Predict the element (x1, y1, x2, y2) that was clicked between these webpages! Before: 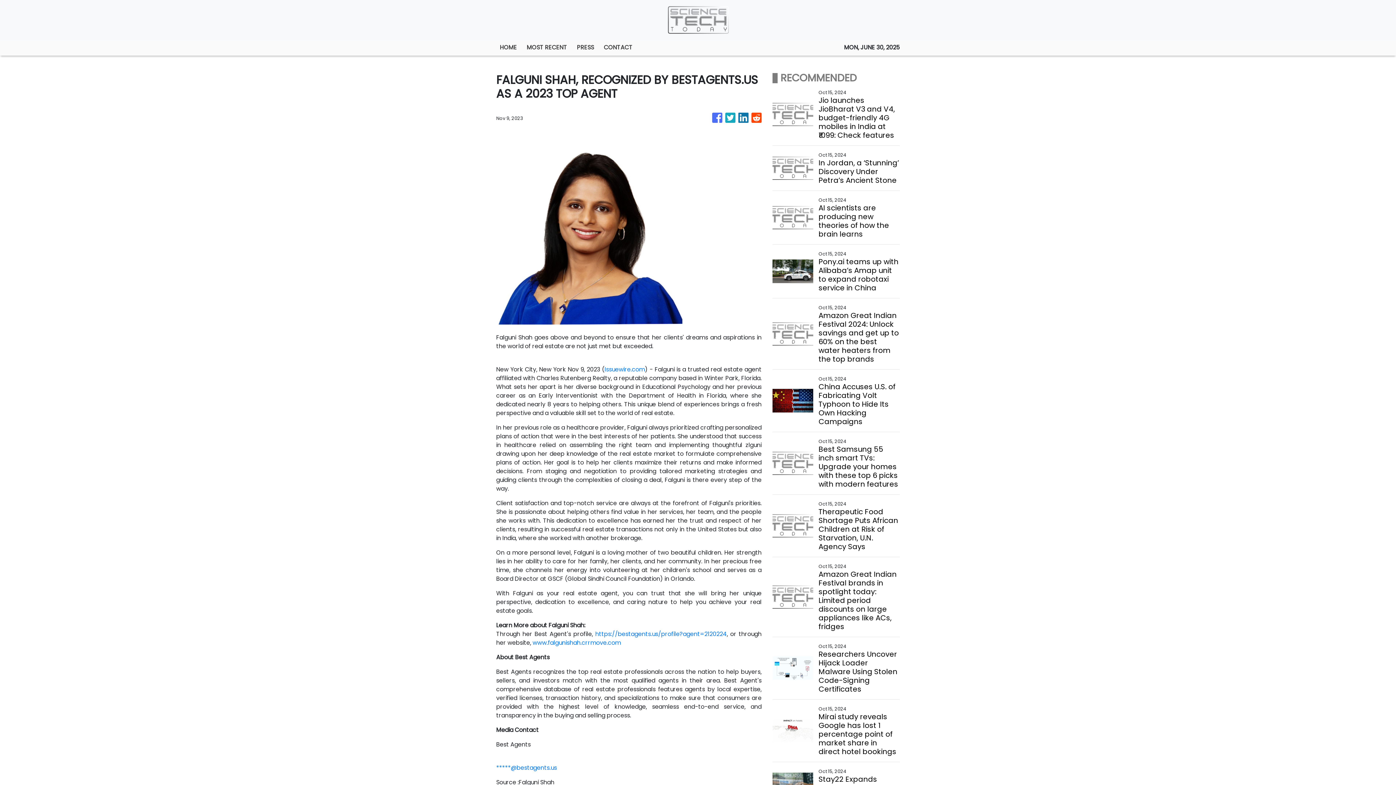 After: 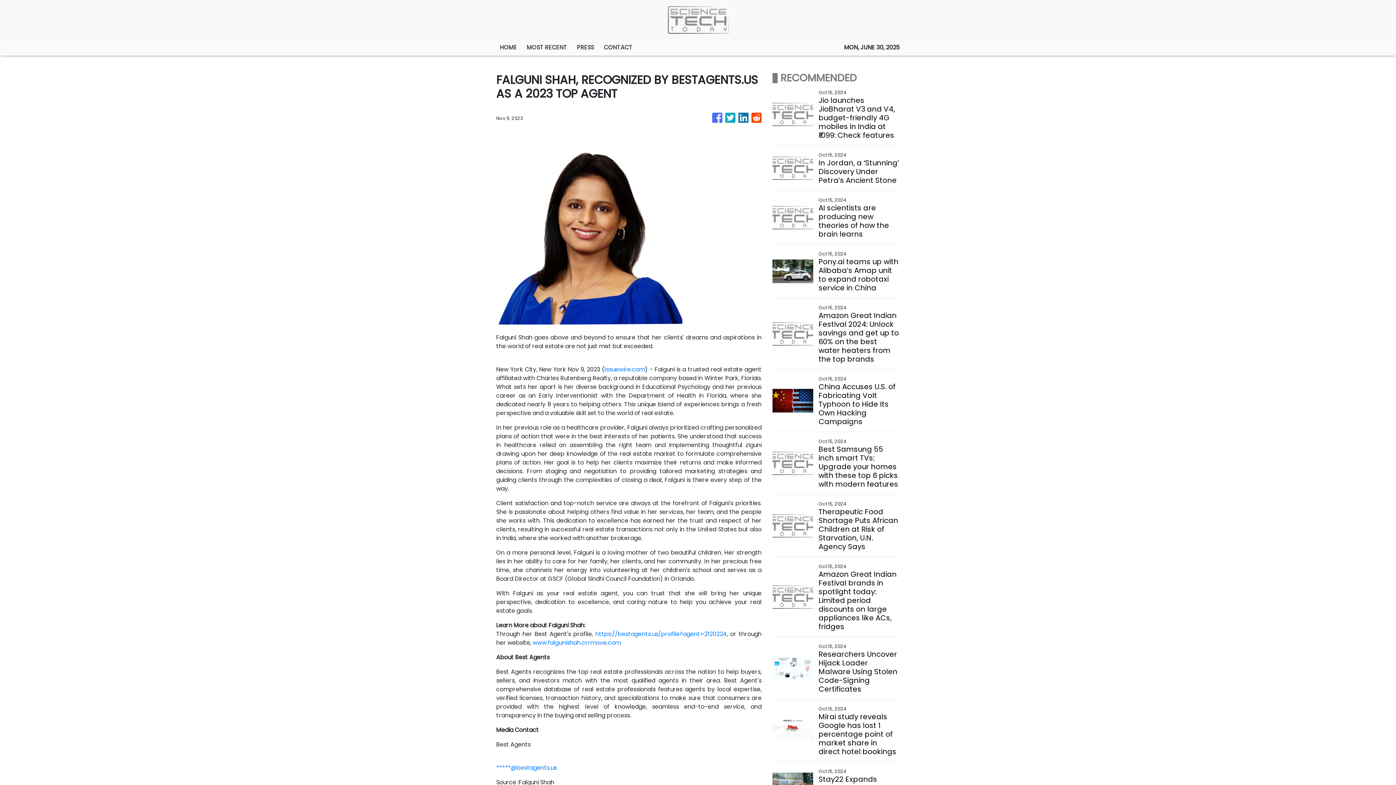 Action: bbox: (496, 764, 557, 772) label: *****@bestagents.us